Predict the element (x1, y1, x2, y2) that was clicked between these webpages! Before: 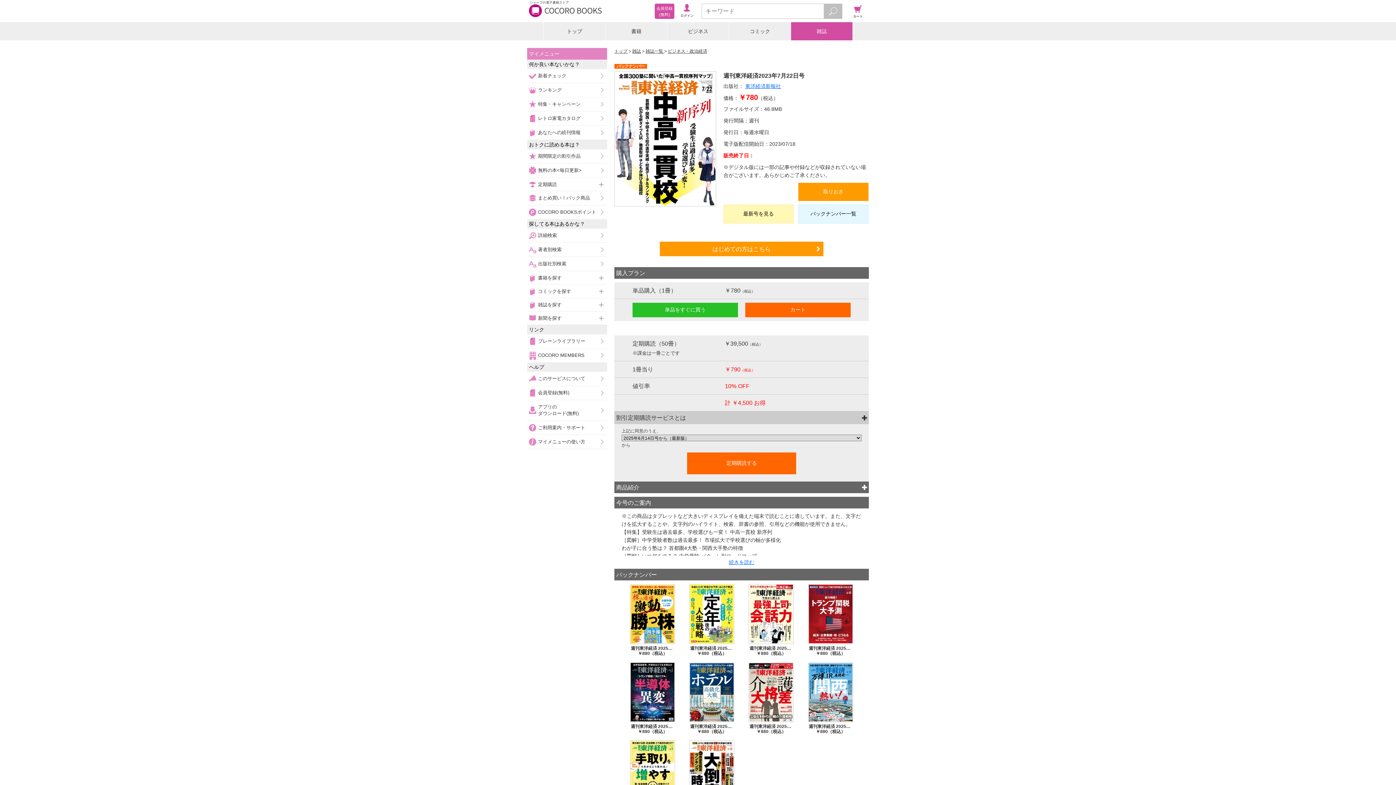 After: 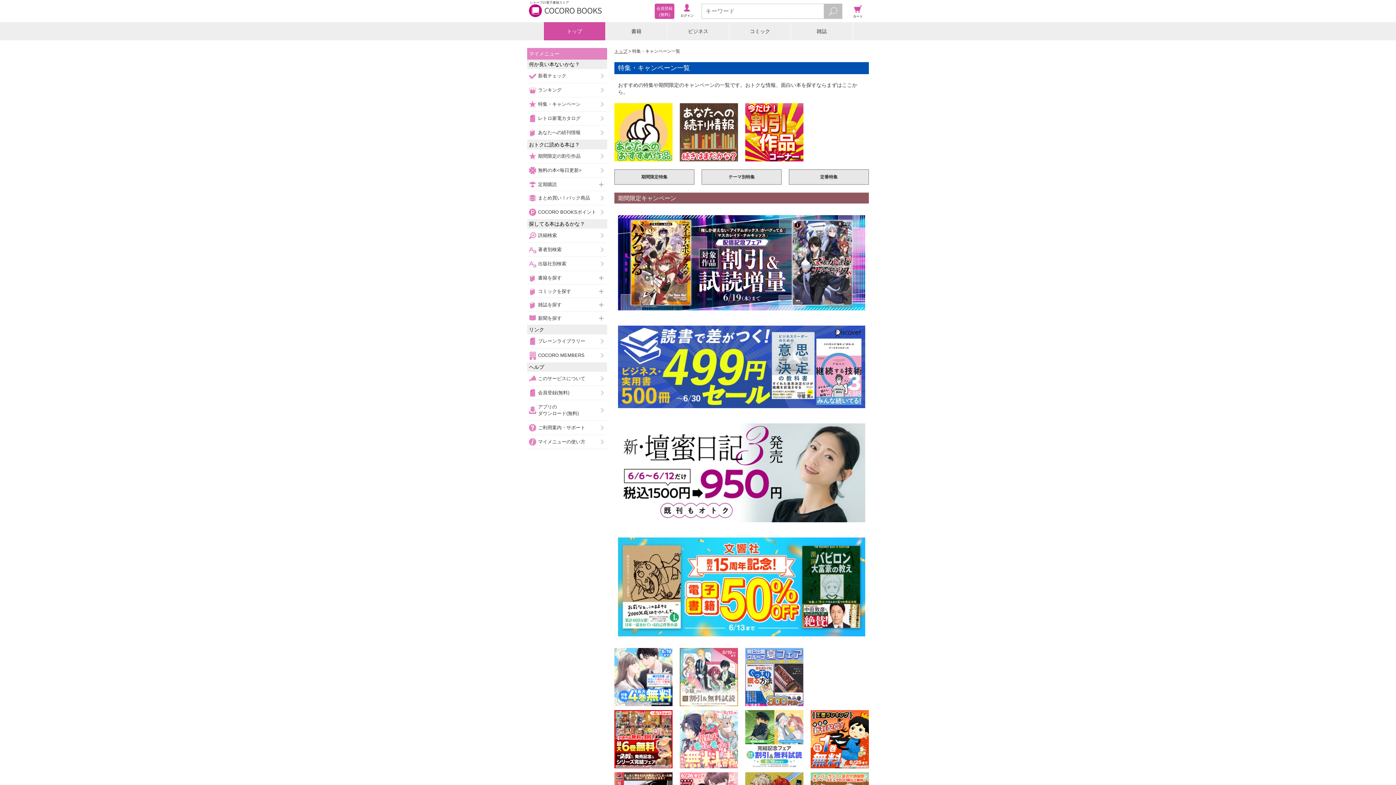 Action: bbox: (527, 97, 607, 111) label: 特集・キャンペーン